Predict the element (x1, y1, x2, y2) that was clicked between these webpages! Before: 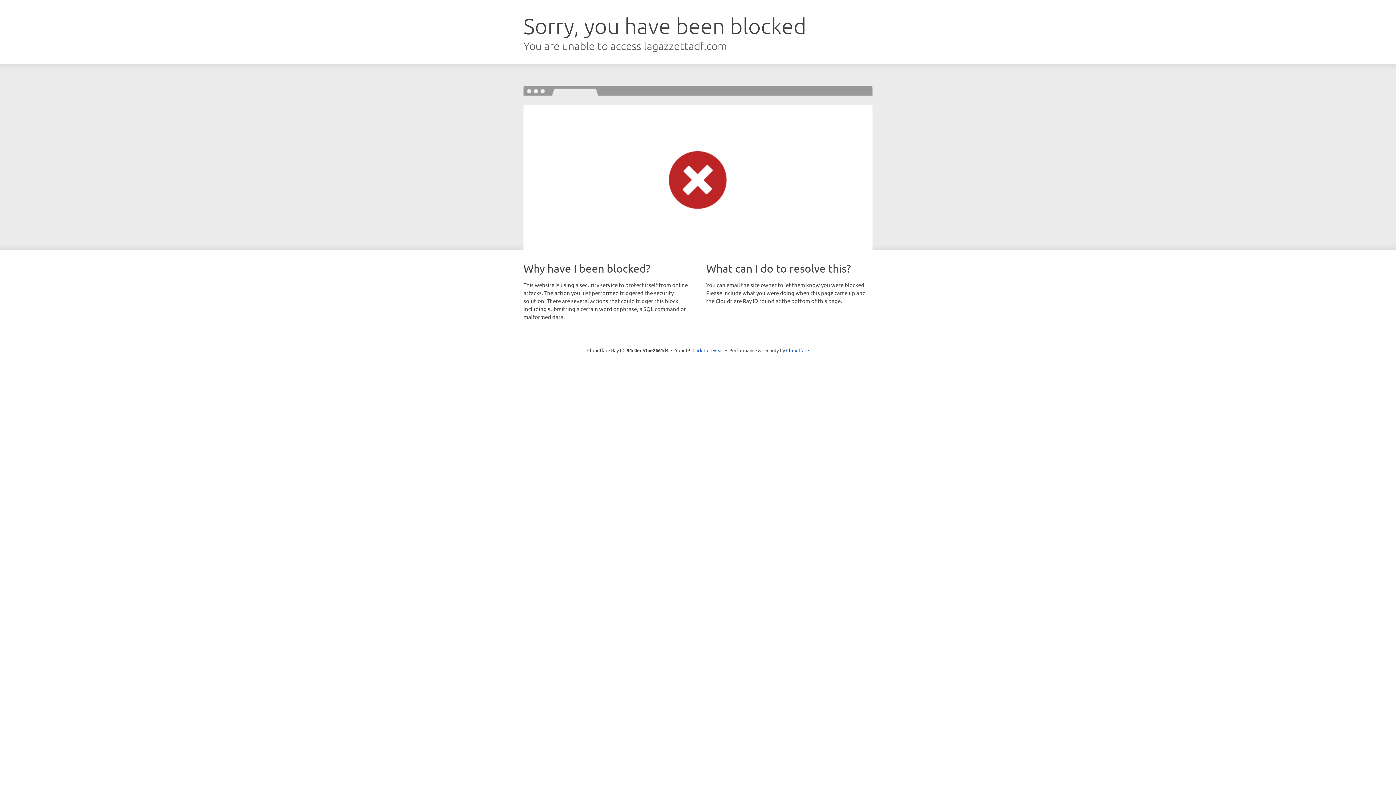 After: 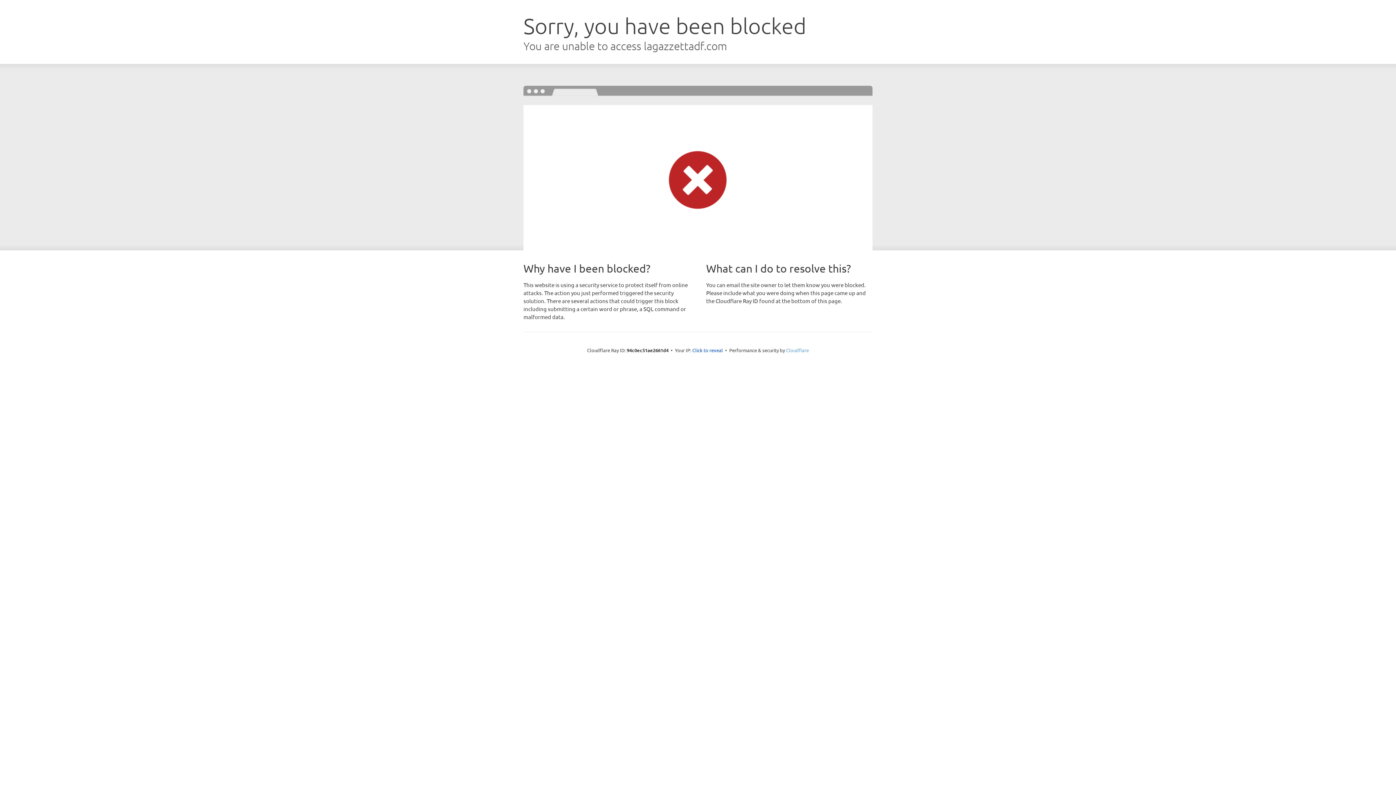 Action: bbox: (786, 347, 809, 353) label: Cloudflare